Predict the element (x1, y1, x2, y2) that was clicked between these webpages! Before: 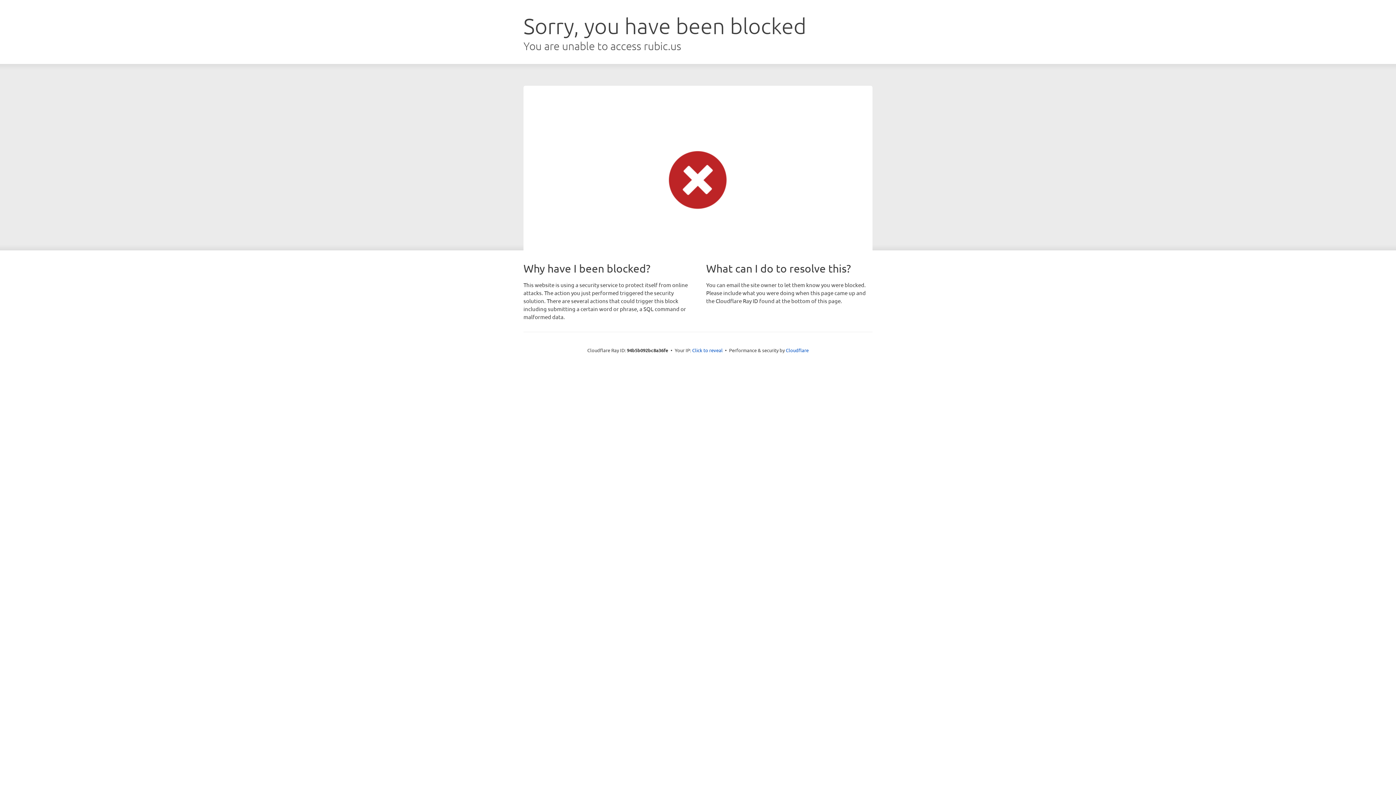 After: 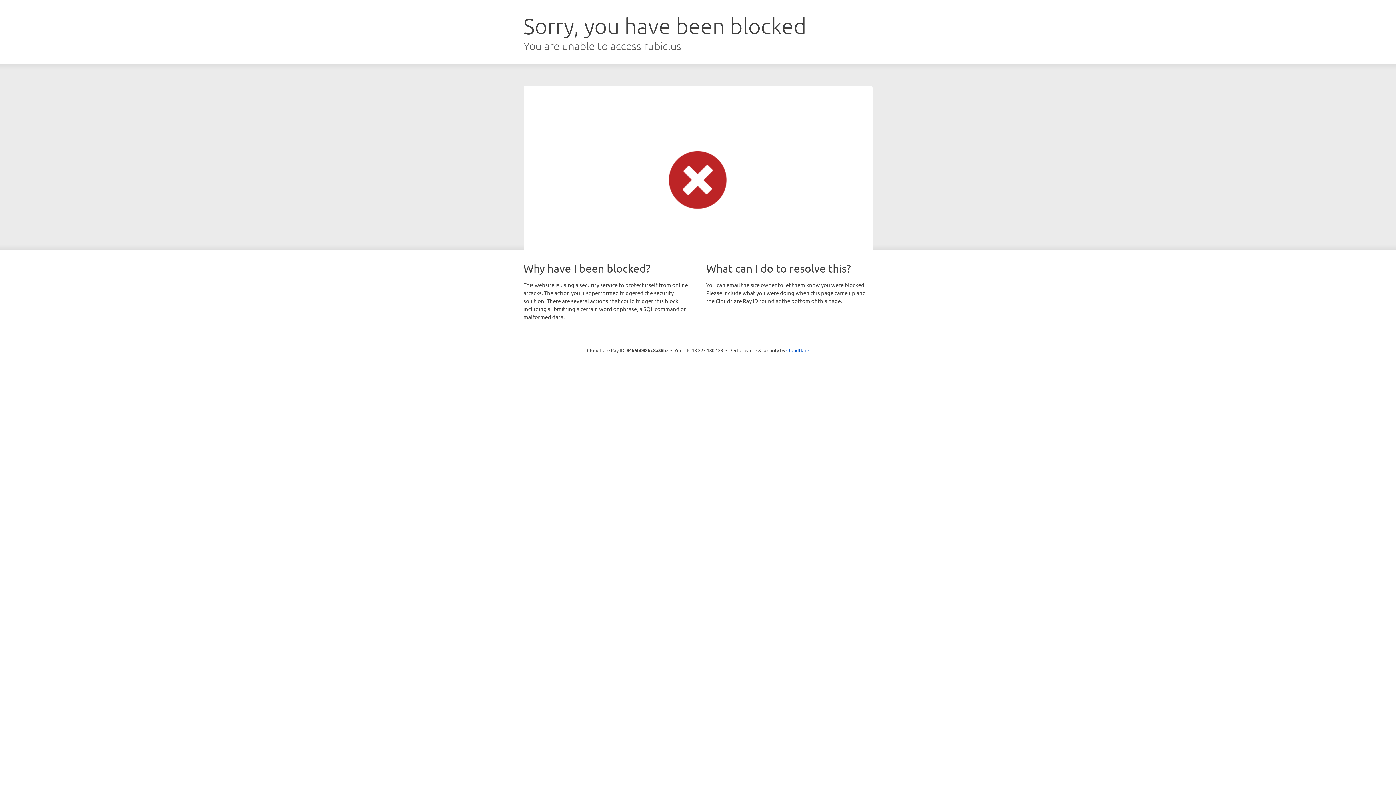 Action: label: Click to reveal bbox: (692, 346, 722, 353)